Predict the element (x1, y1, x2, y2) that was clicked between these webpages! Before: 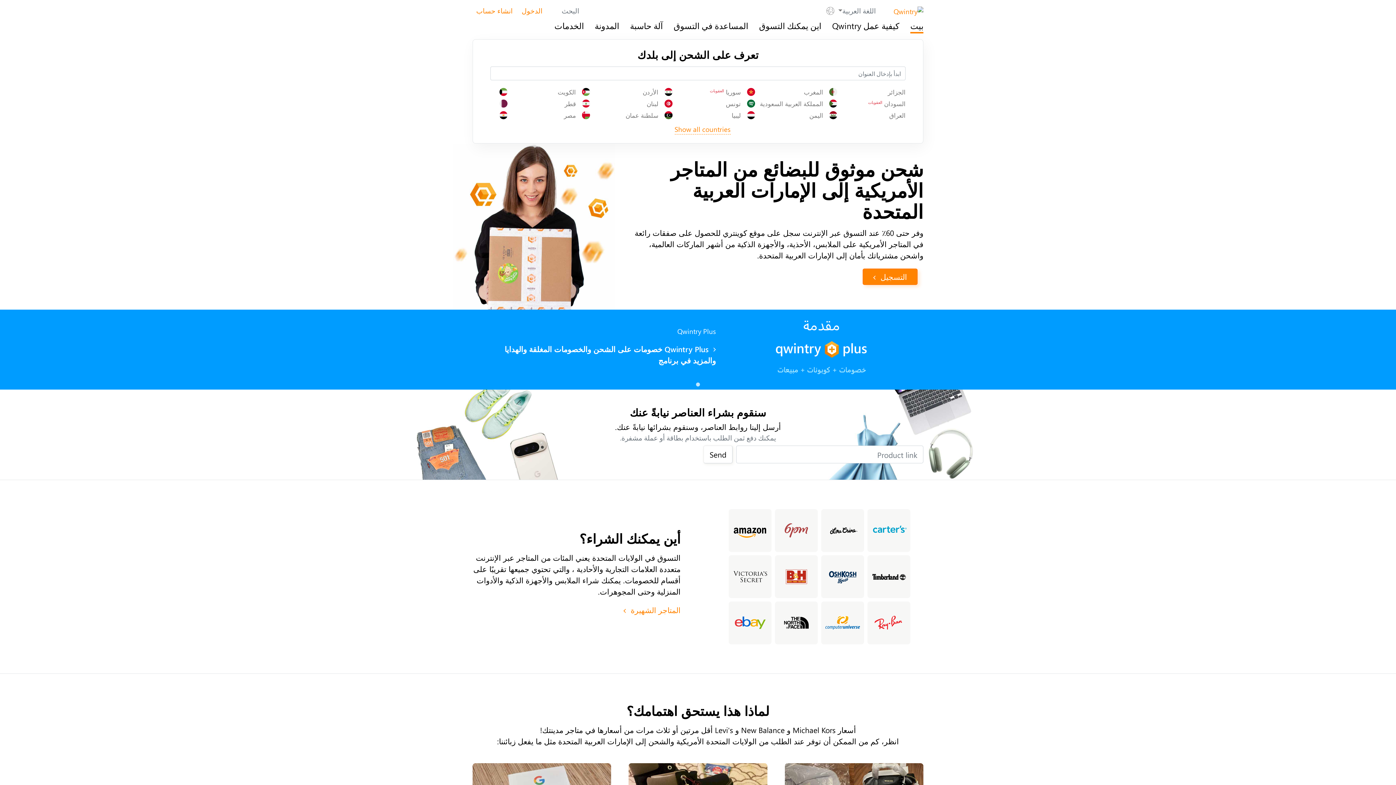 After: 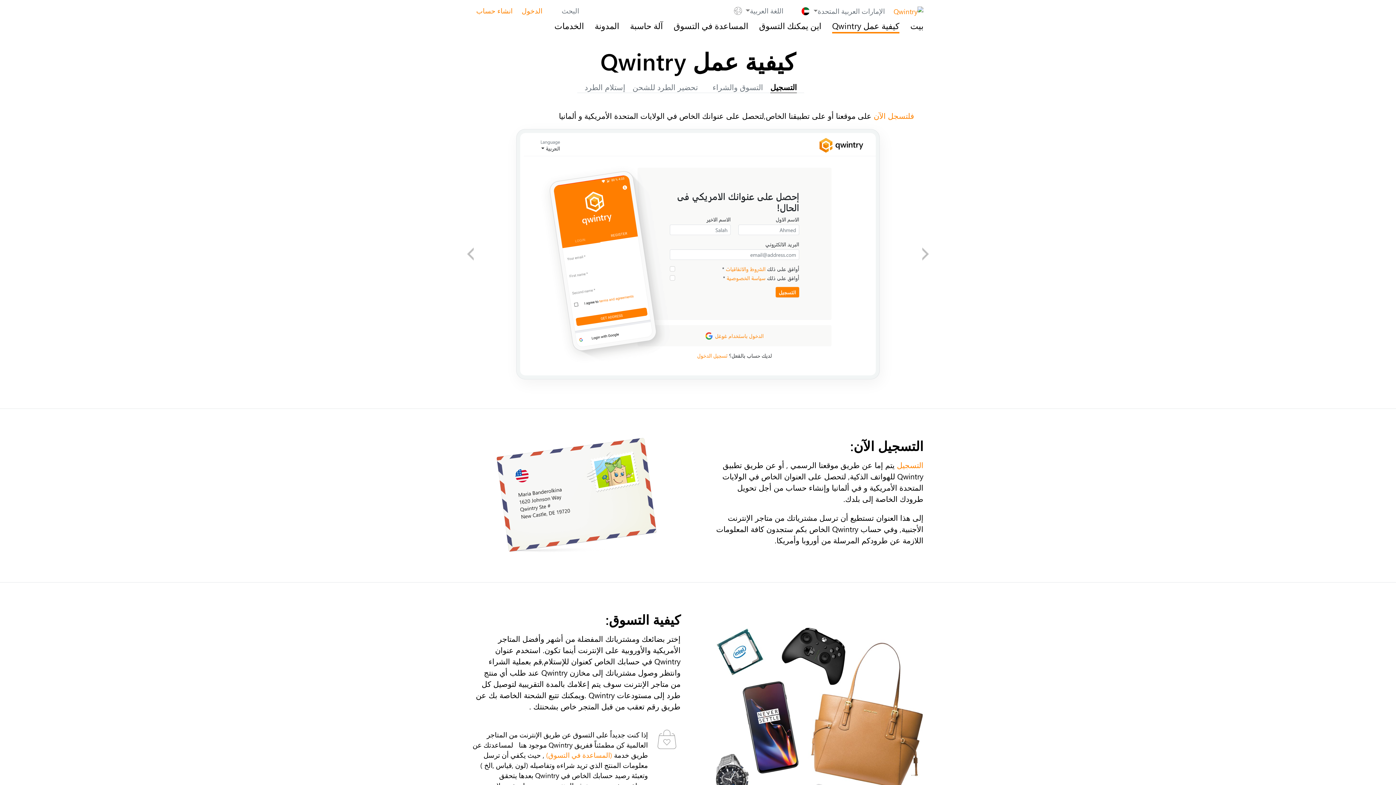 Action: bbox: (832, 19, 899, 33) label: كيفية عمل Qwintry